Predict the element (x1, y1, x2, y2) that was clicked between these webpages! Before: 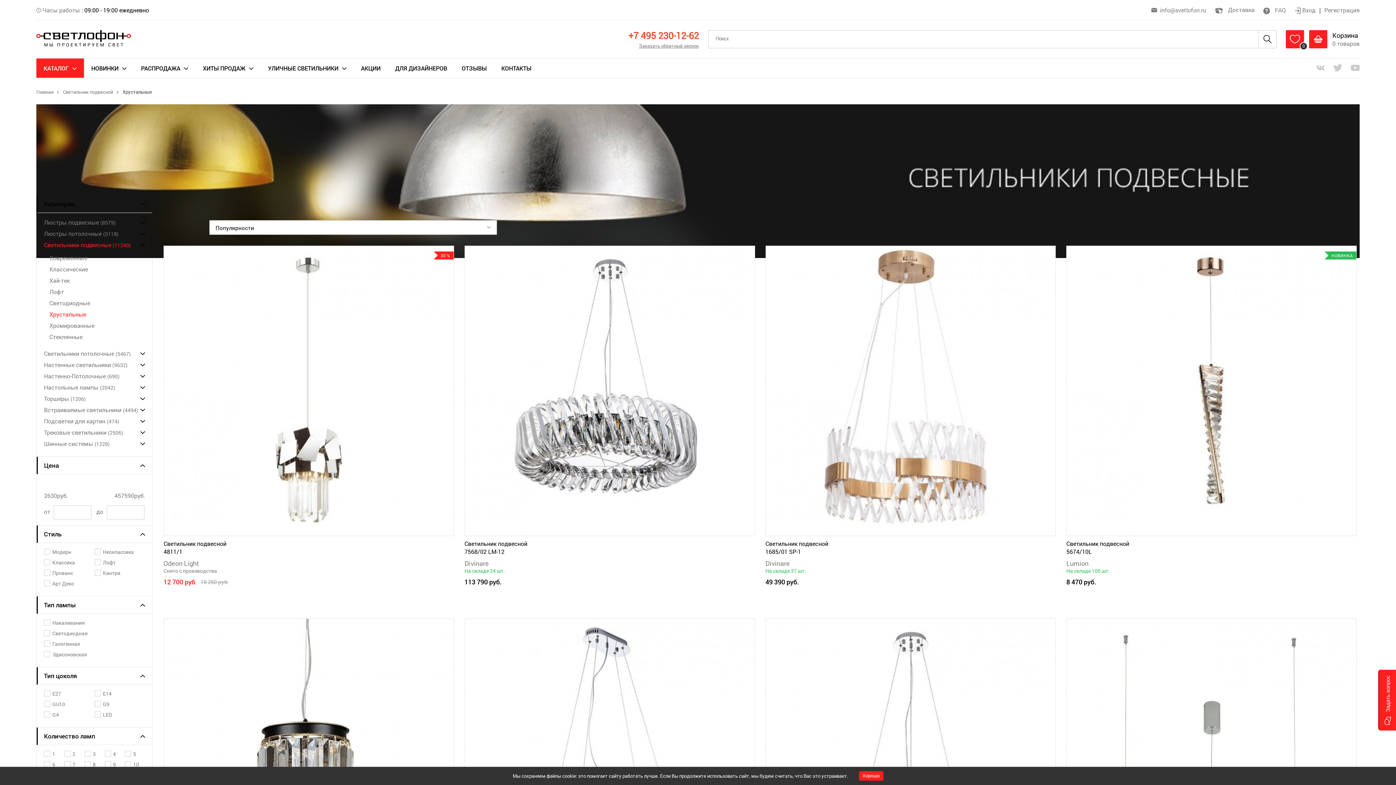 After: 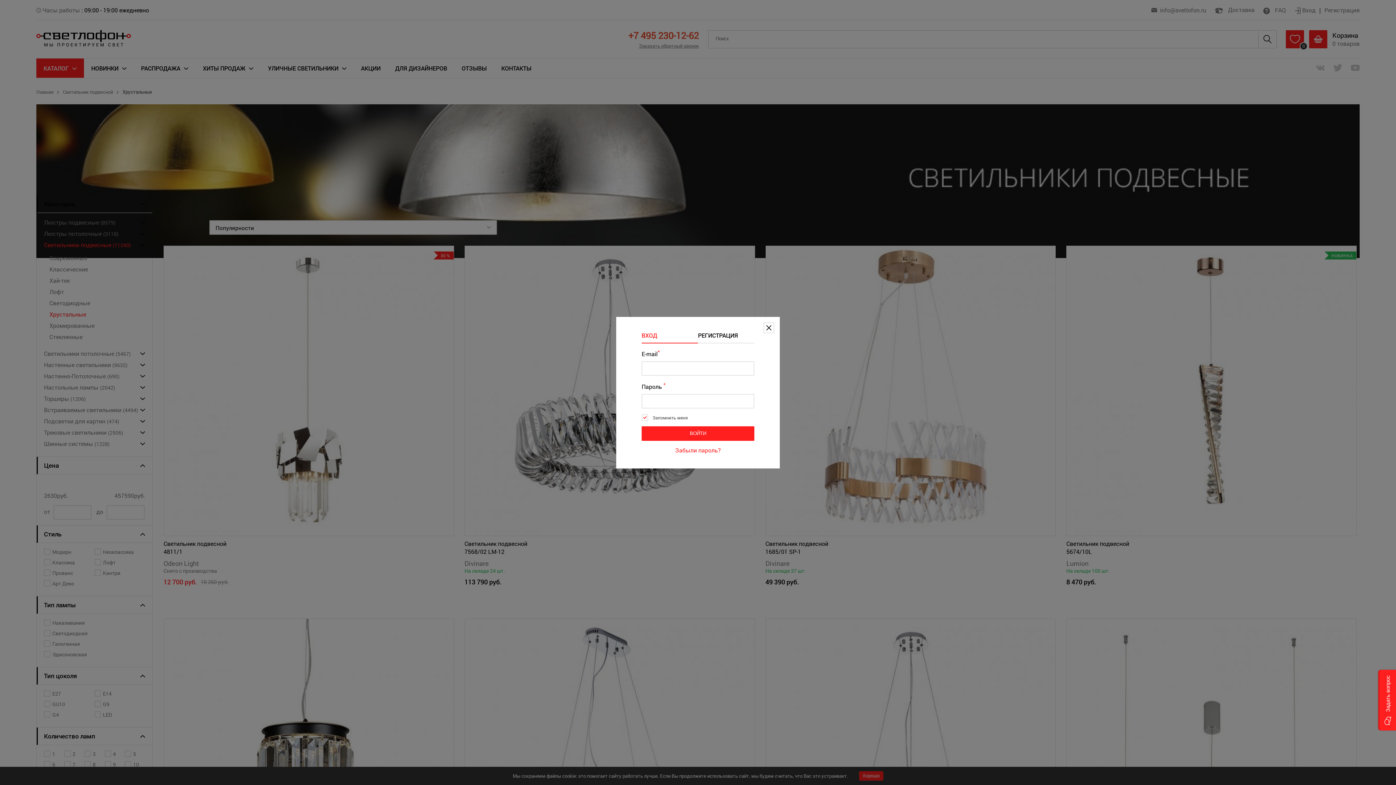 Action: bbox: (1294, 6, 1317, 13) label:  Вход 